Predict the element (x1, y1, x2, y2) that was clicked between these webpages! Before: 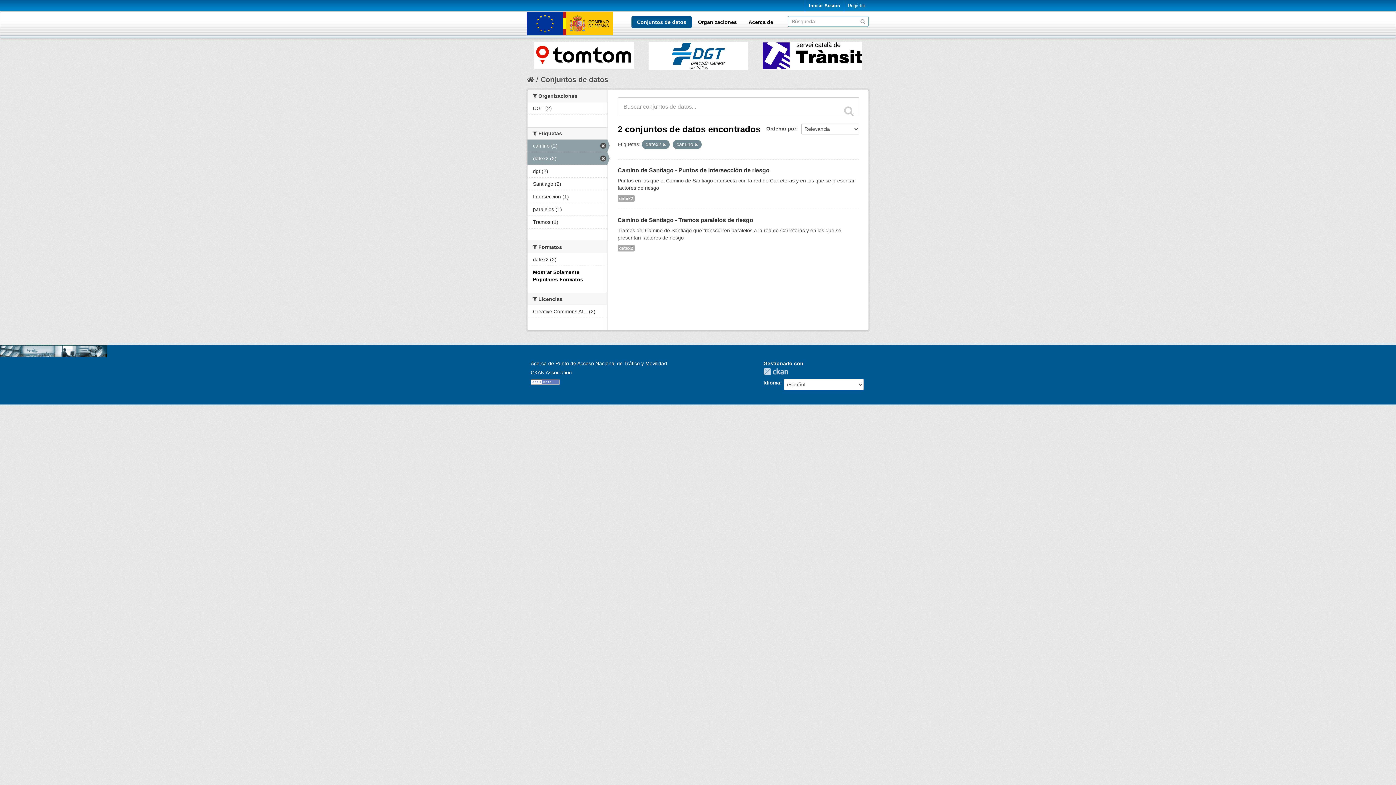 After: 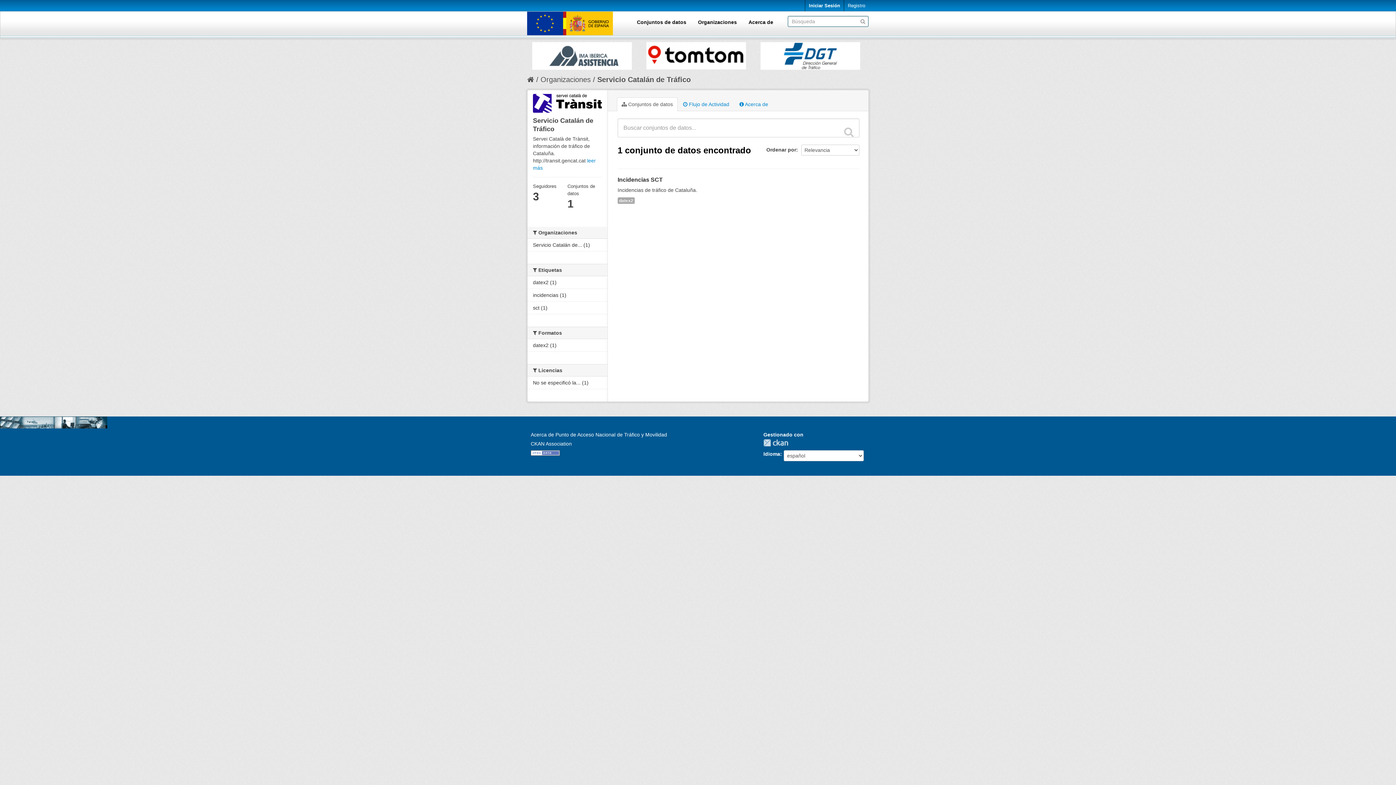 Action: bbox: (534, 42, 634, 69)